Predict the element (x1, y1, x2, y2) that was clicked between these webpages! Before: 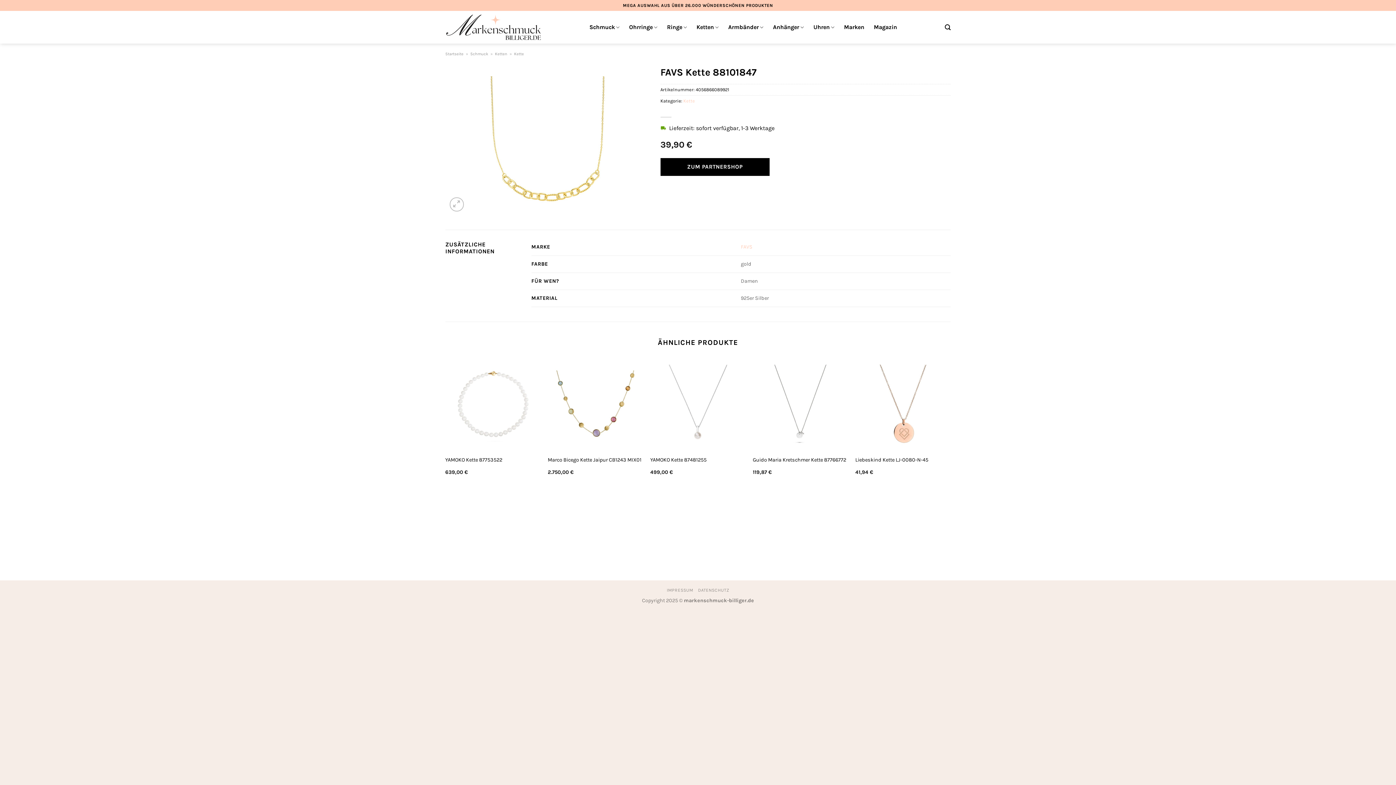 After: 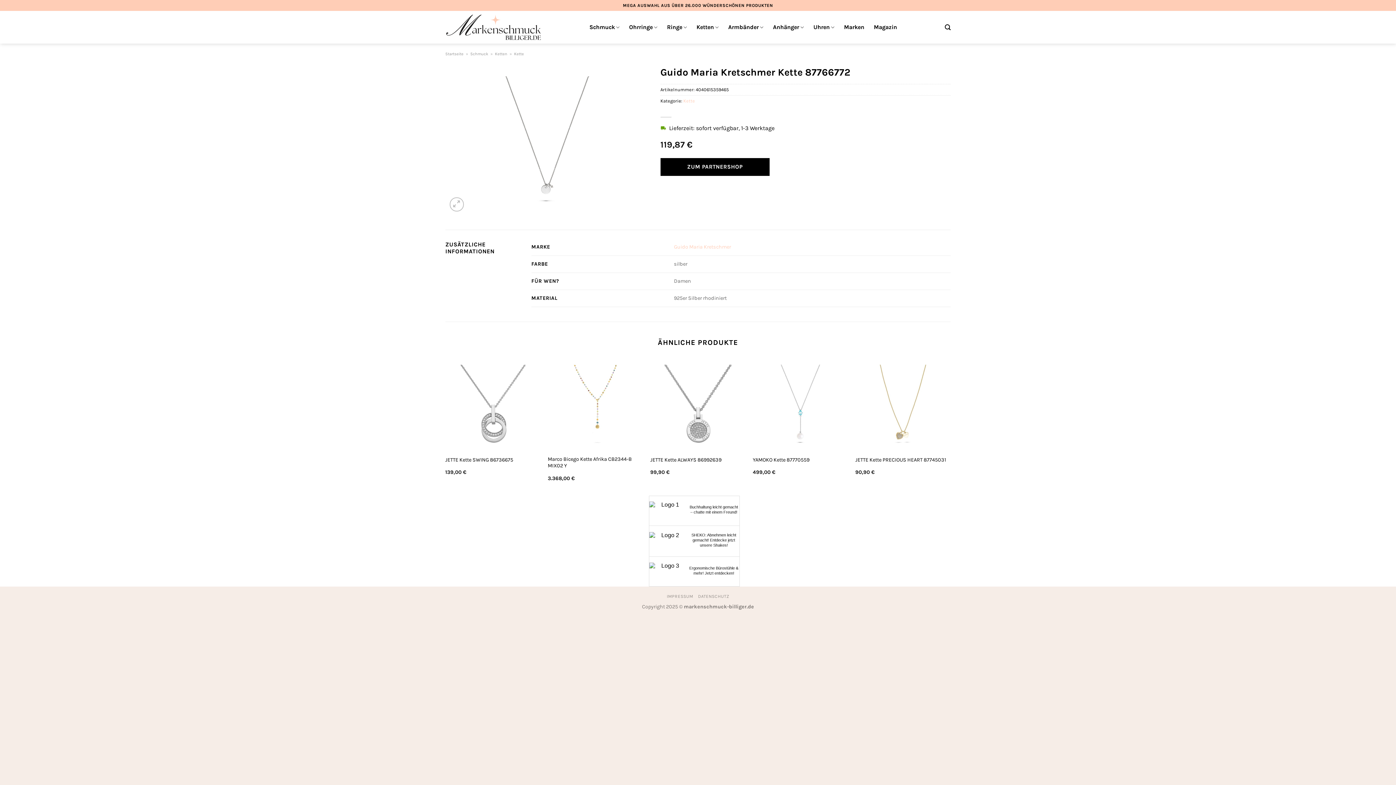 Action: label: Guido Maria Kretschmer Kette 87766772 bbox: (753, 457, 846, 463)